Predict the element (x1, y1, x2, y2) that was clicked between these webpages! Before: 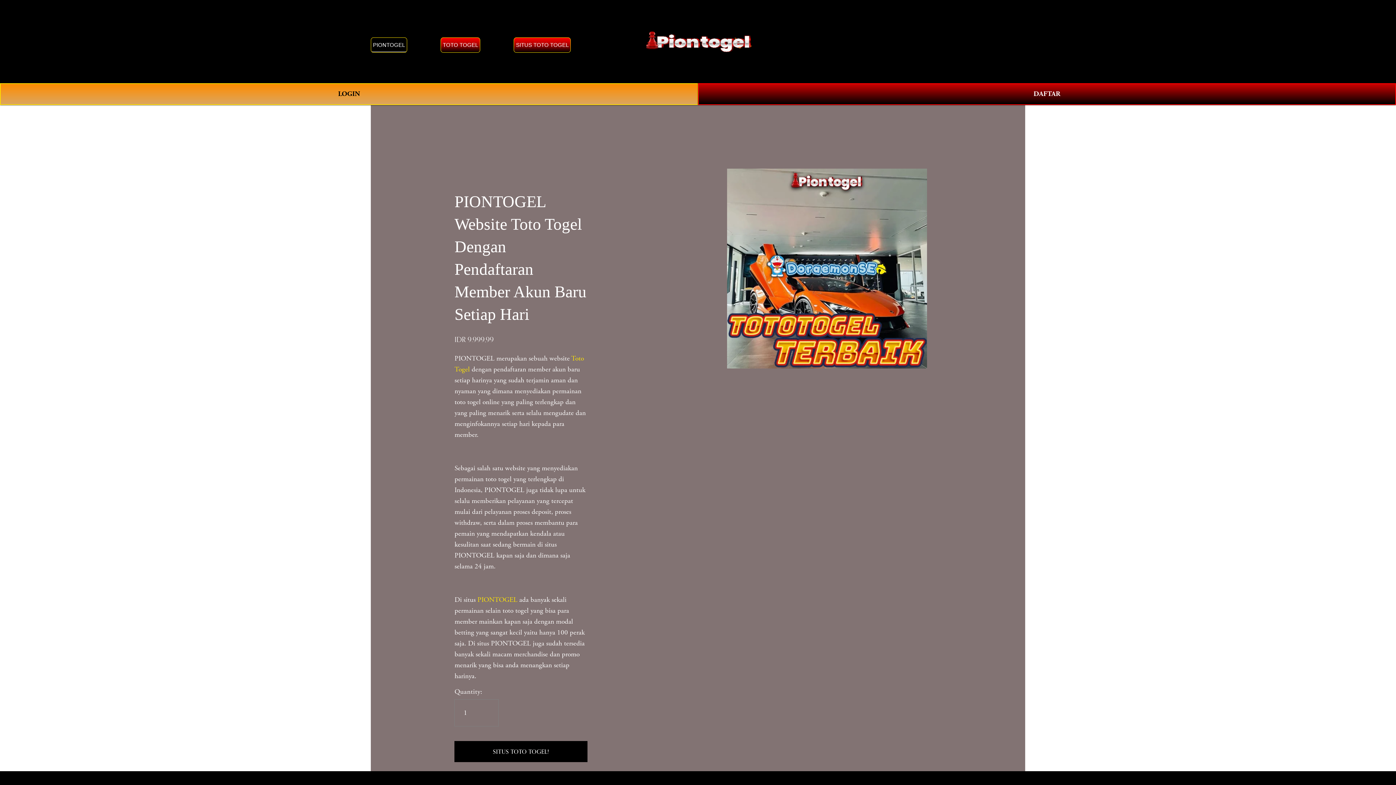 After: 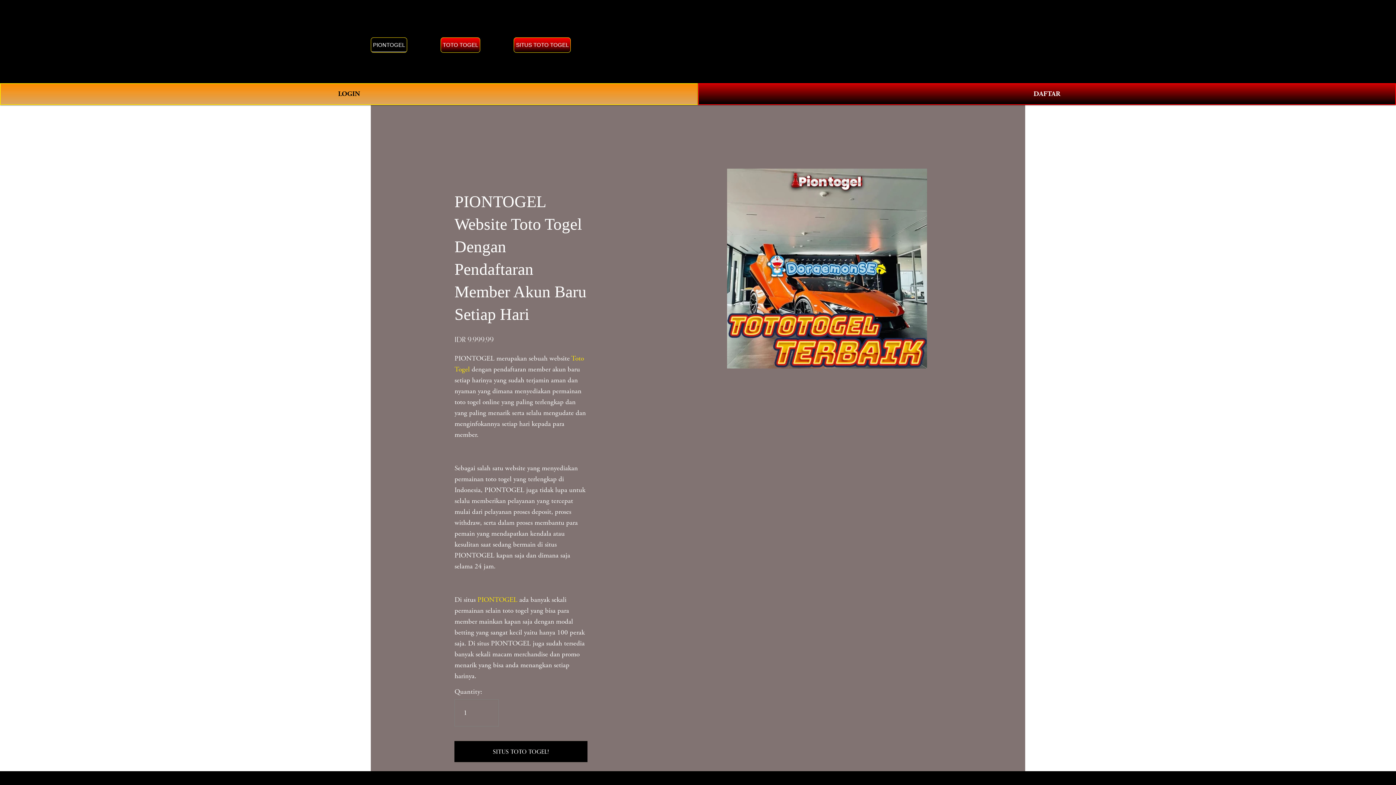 Action: bbox: (440, 37, 480, 52) label: TOTO TOGEL